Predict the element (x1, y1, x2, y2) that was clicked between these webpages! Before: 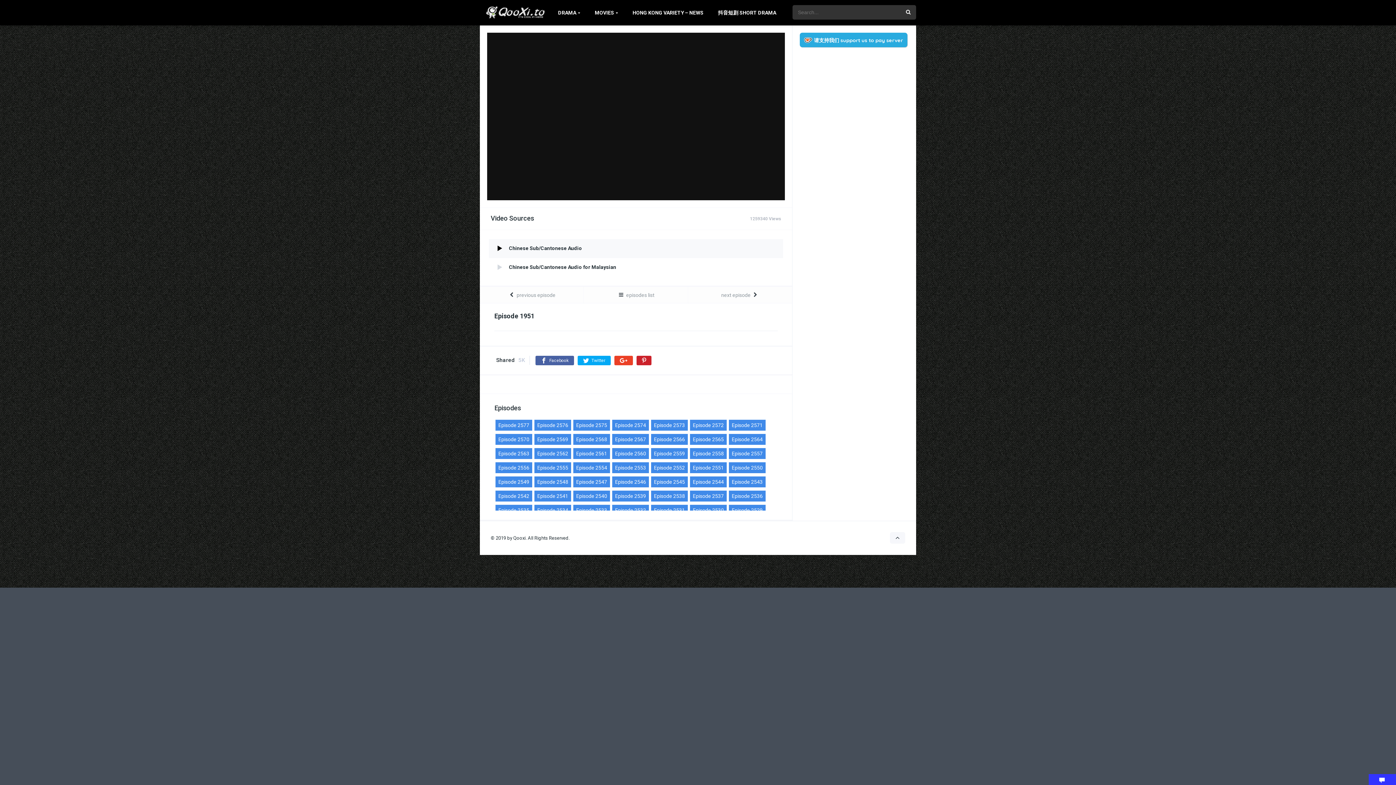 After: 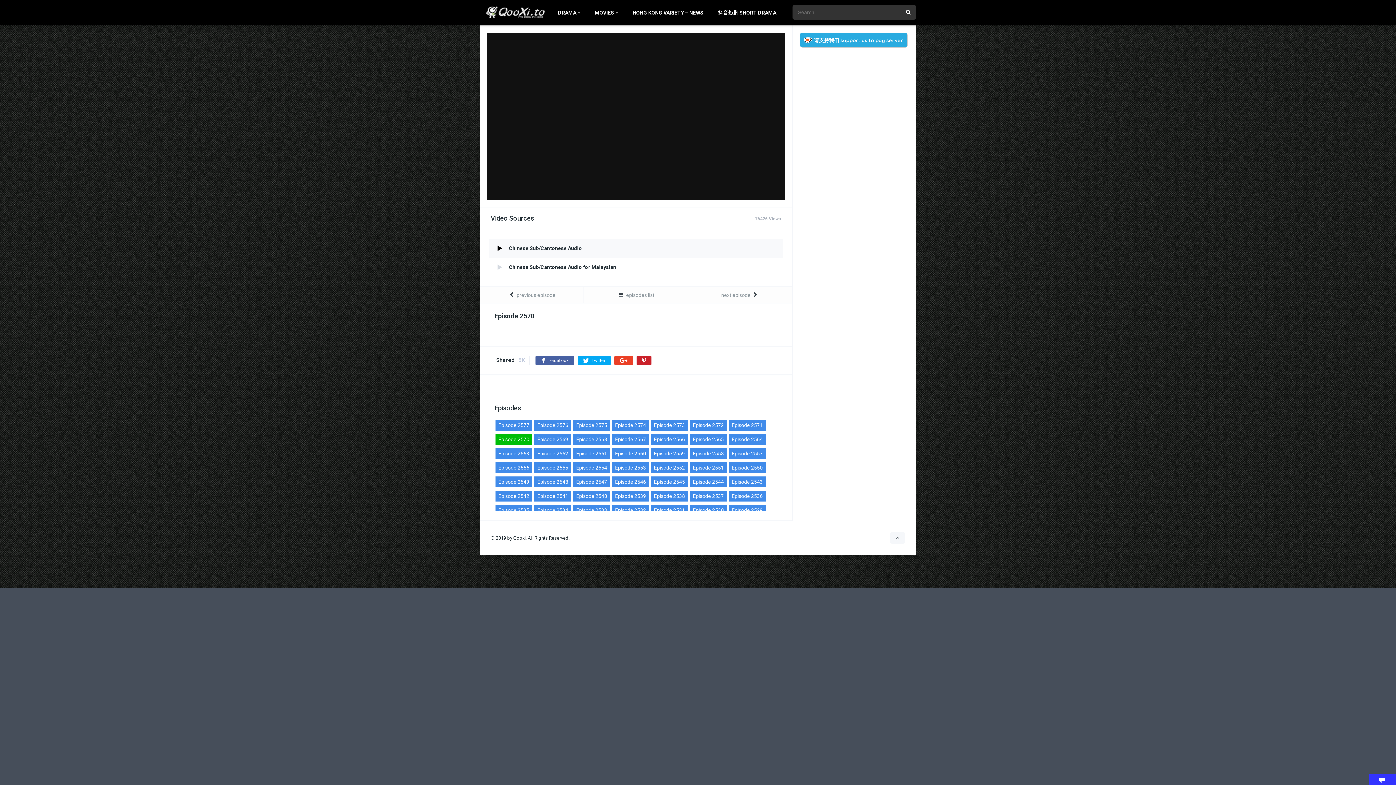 Action: bbox: (495, 434, 532, 445) label: Episode 2570